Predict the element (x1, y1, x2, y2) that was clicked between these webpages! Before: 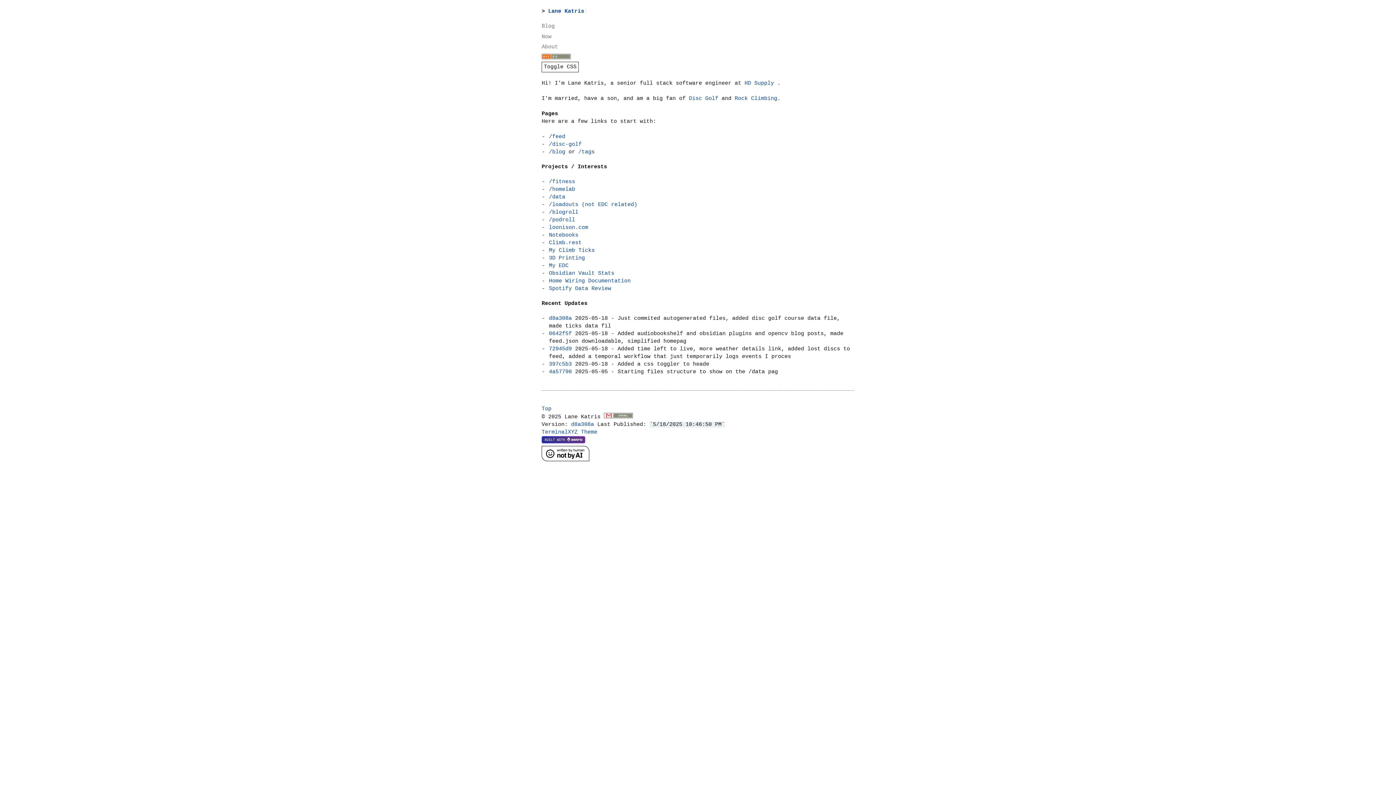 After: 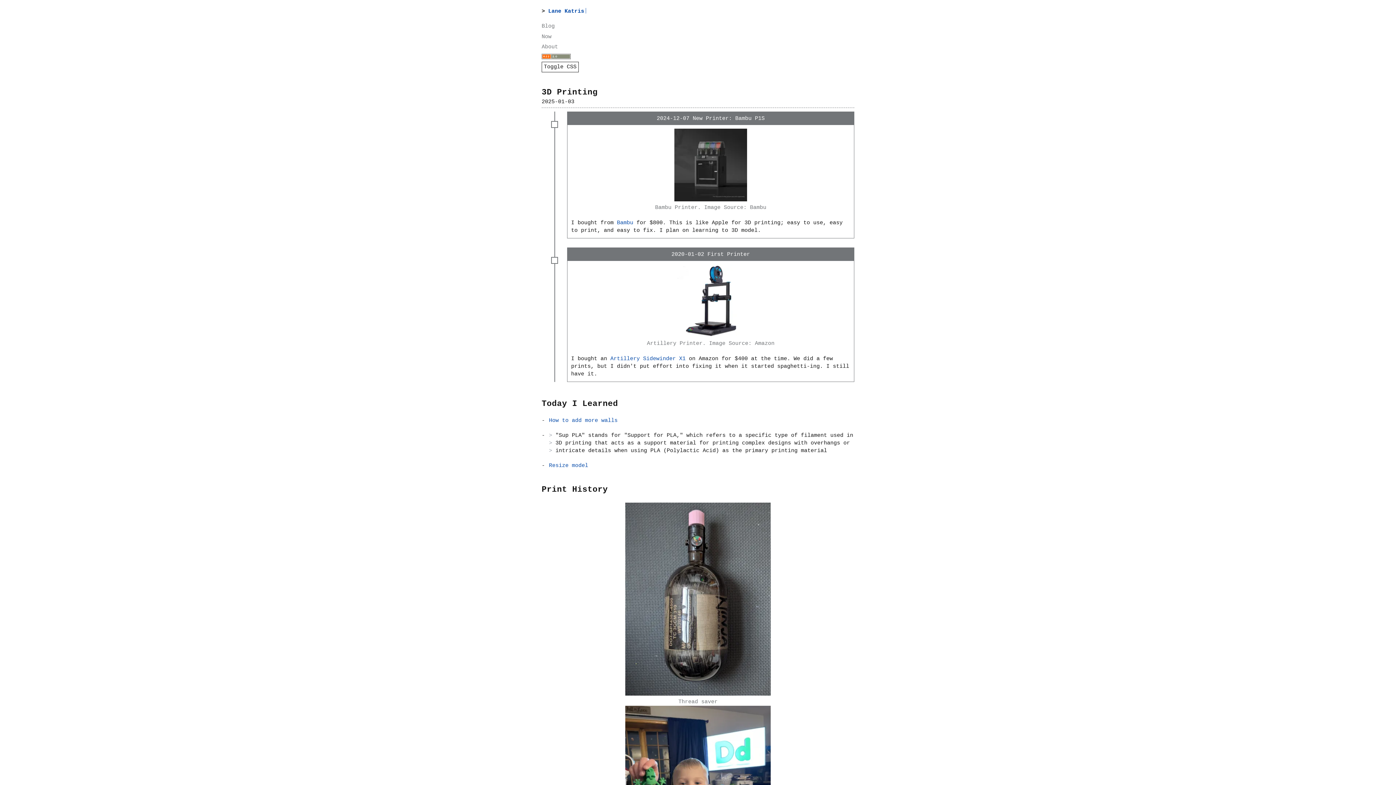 Action: bbox: (549, 255, 585, 261) label: 3D Printing